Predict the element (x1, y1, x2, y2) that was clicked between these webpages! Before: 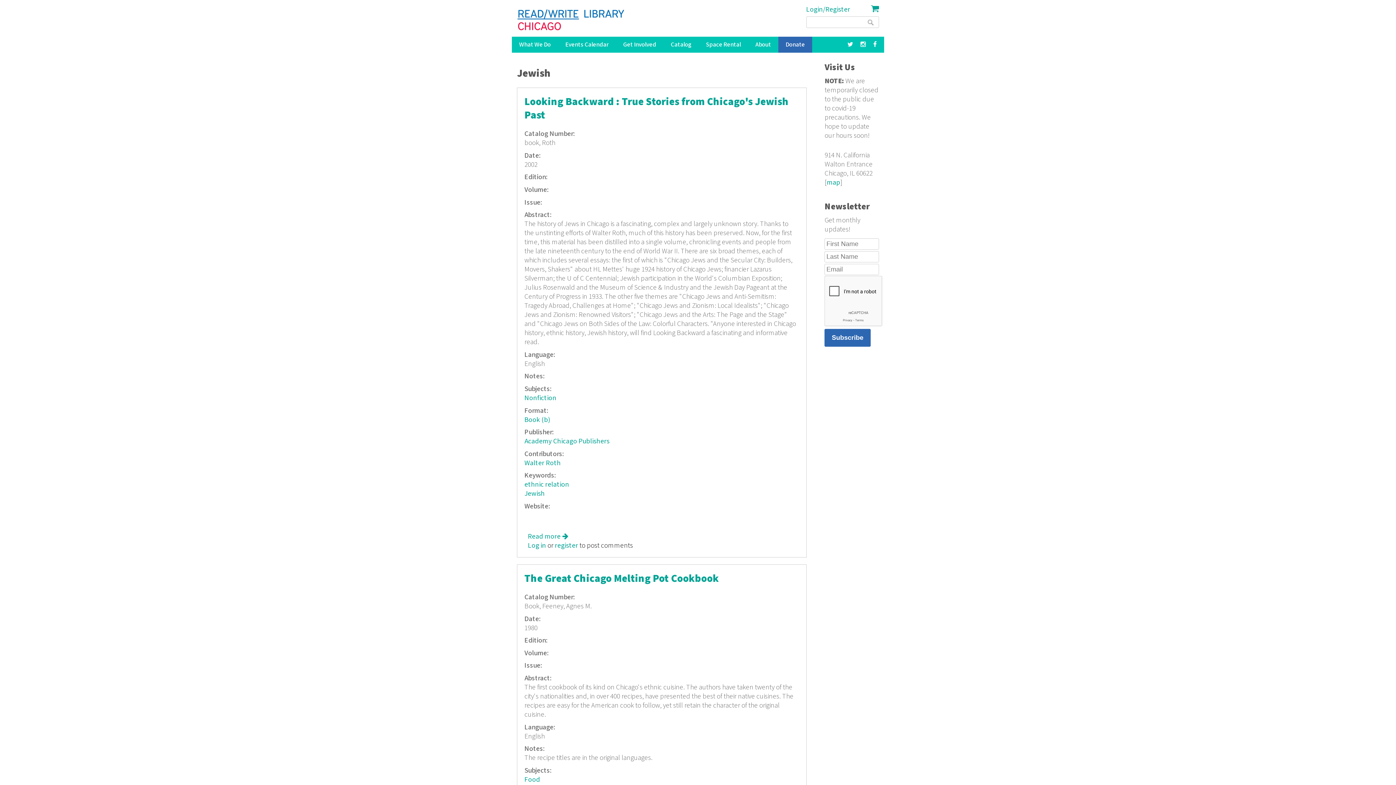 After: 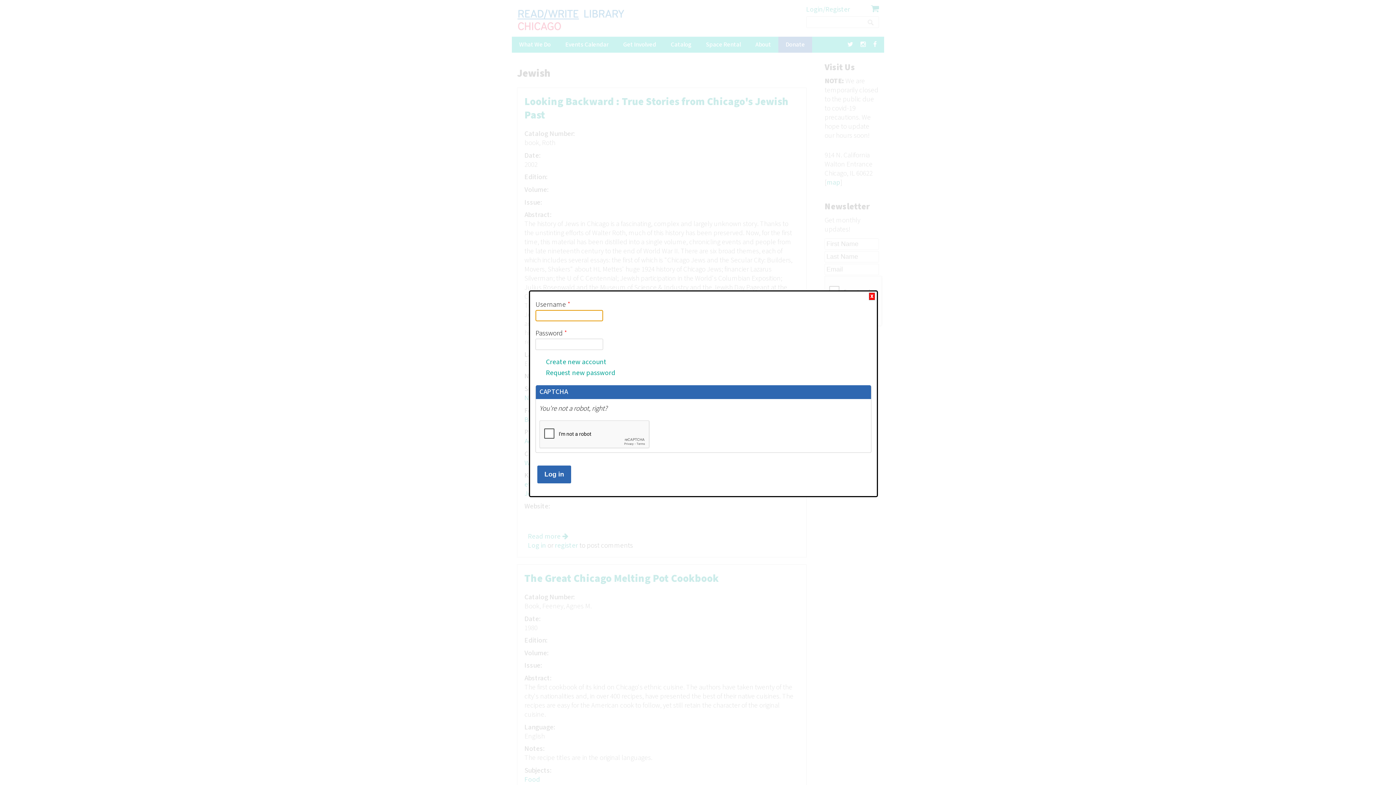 Action: label: Log in bbox: (528, 541, 546, 550)